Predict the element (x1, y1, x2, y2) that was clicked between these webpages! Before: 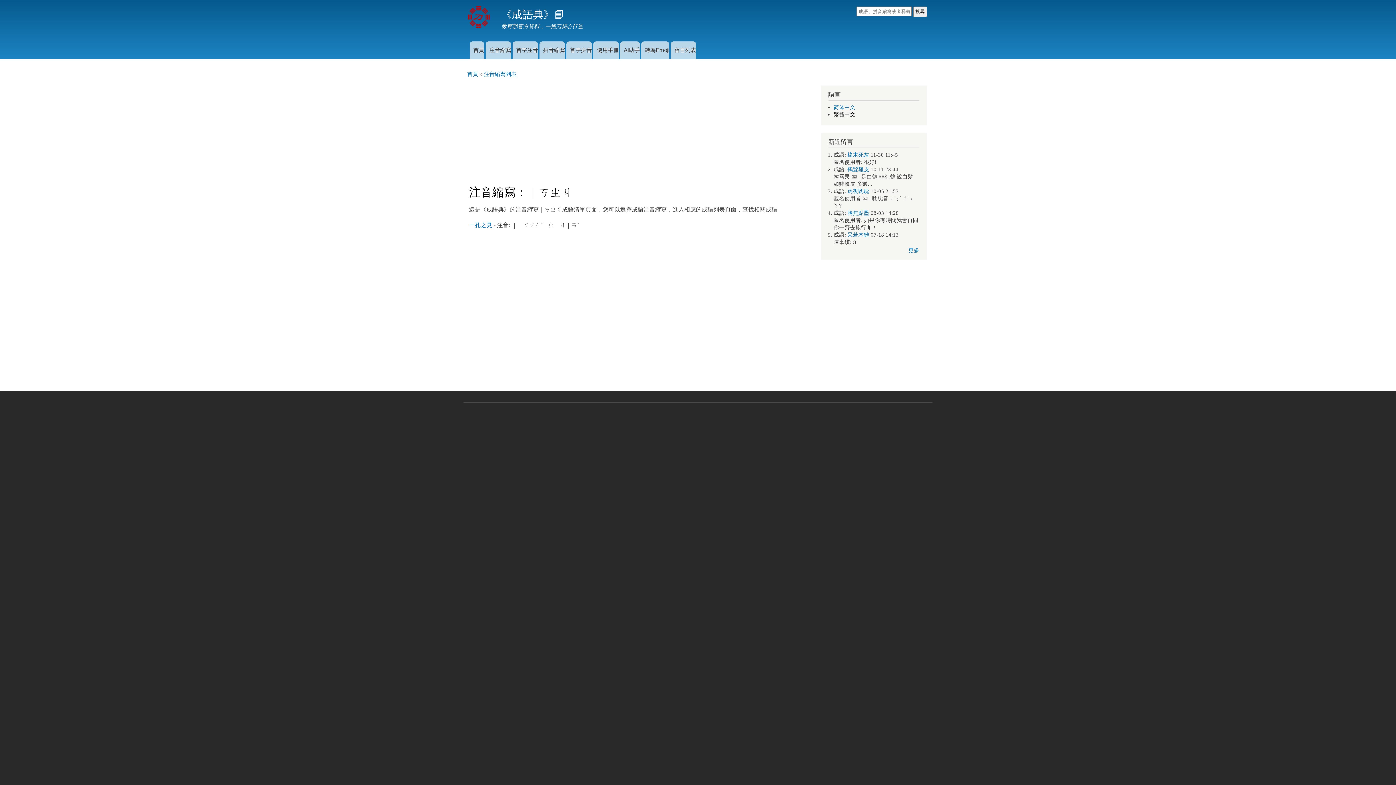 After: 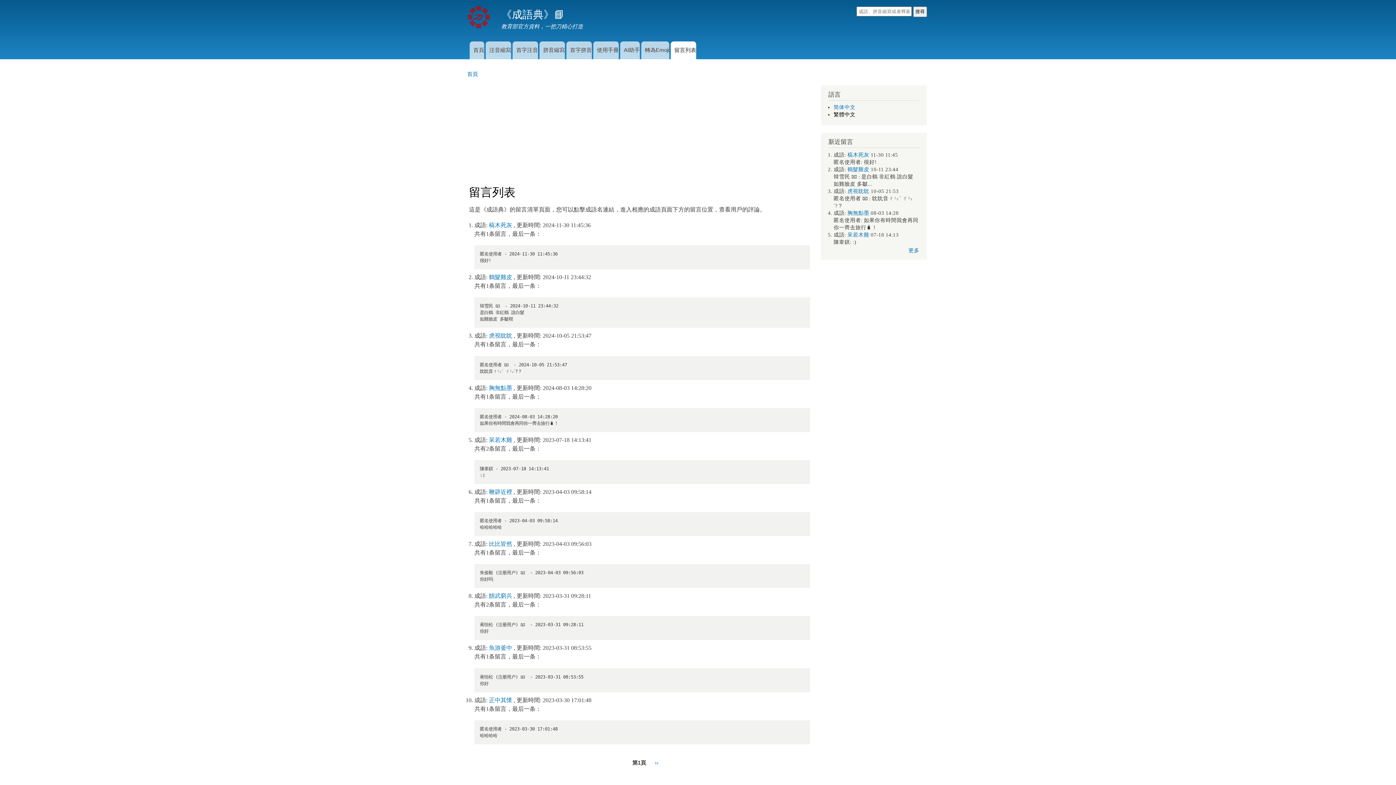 Action: bbox: (908, 247, 919, 253) label: 更多